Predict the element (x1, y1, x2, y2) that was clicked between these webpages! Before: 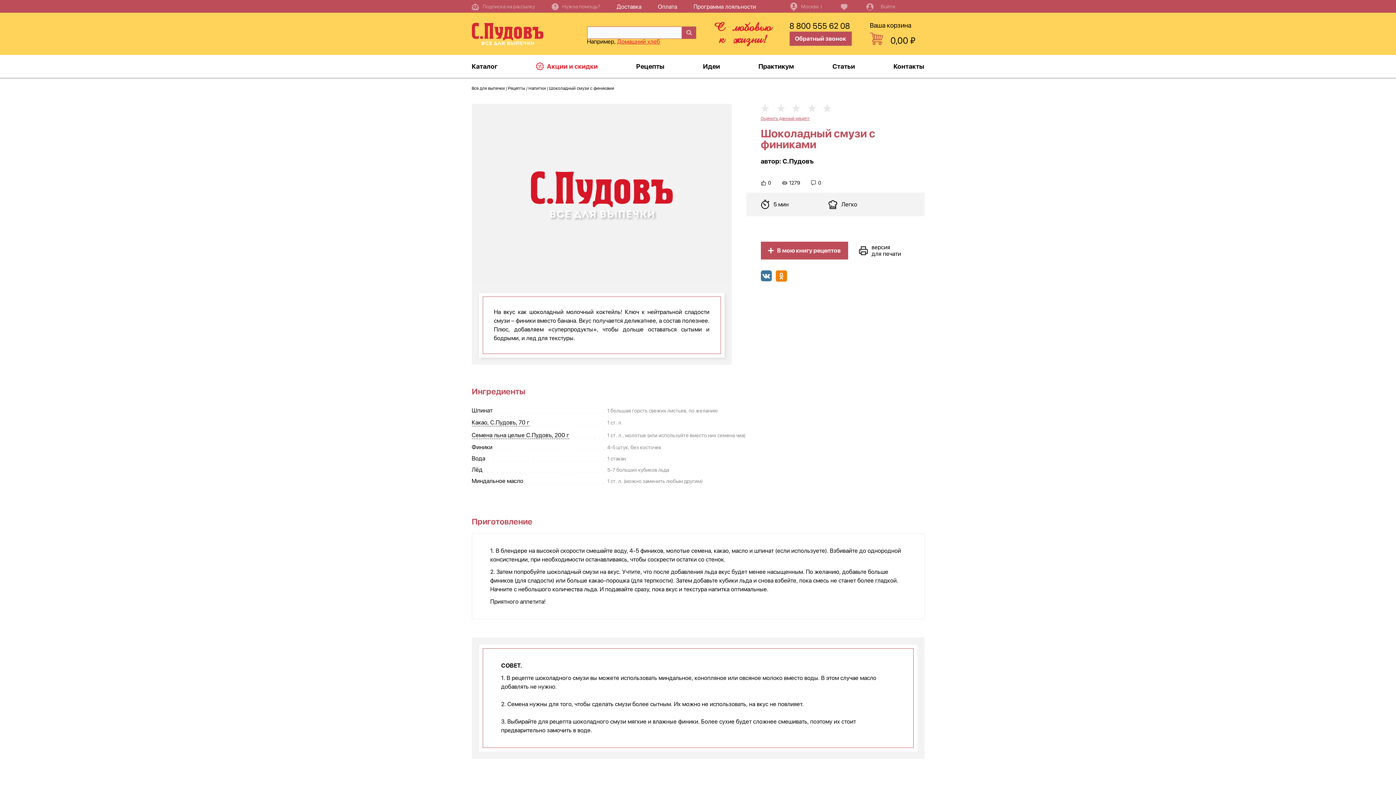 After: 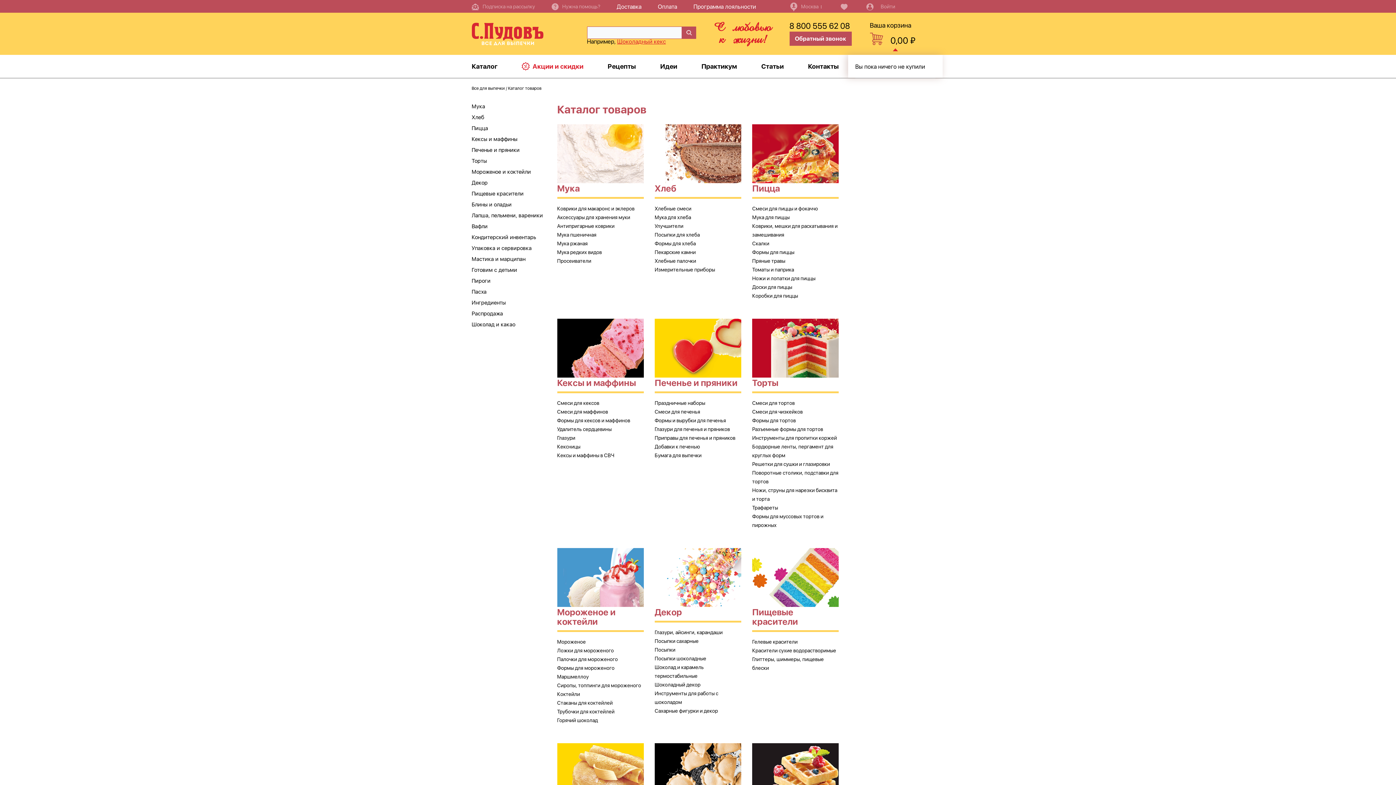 Action: bbox: (471, 61, 497, 71) label: Каталог